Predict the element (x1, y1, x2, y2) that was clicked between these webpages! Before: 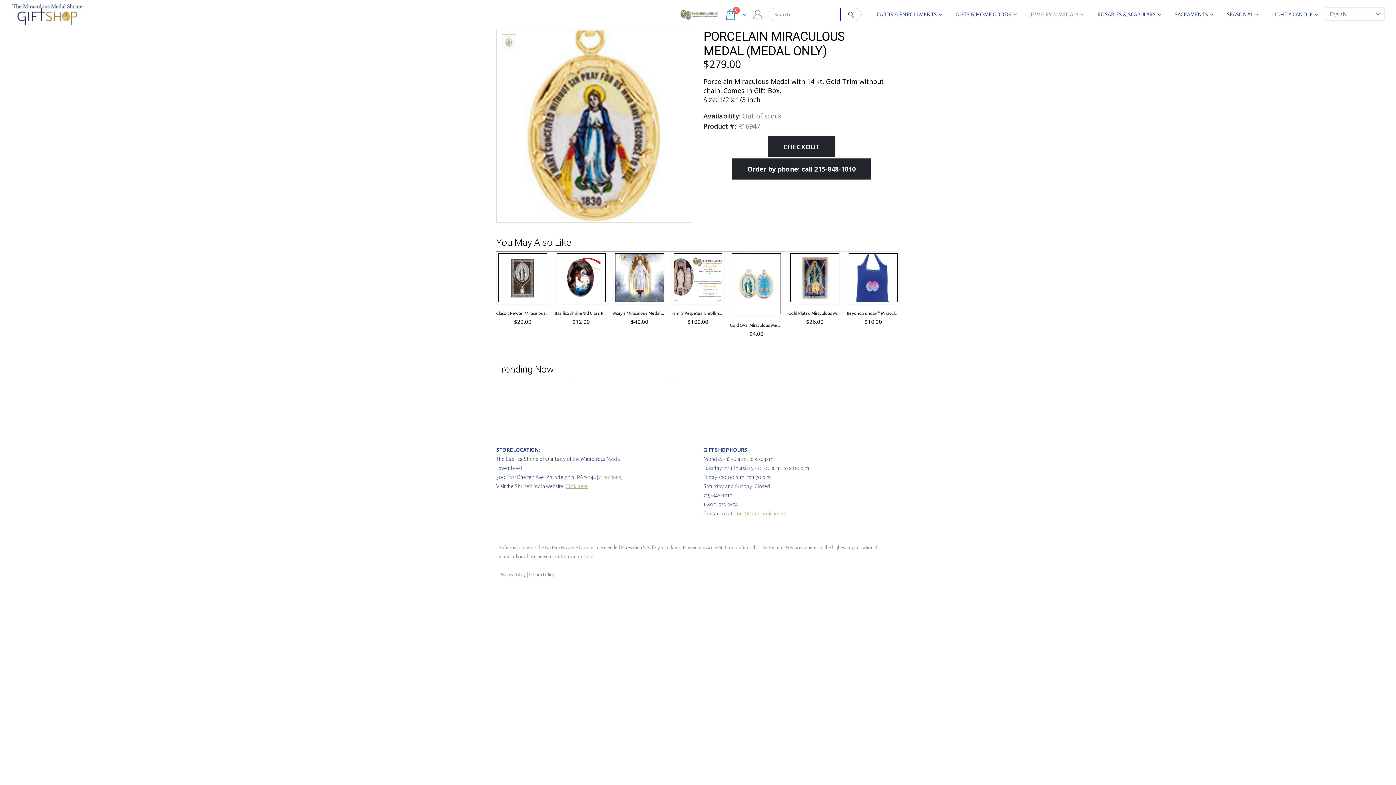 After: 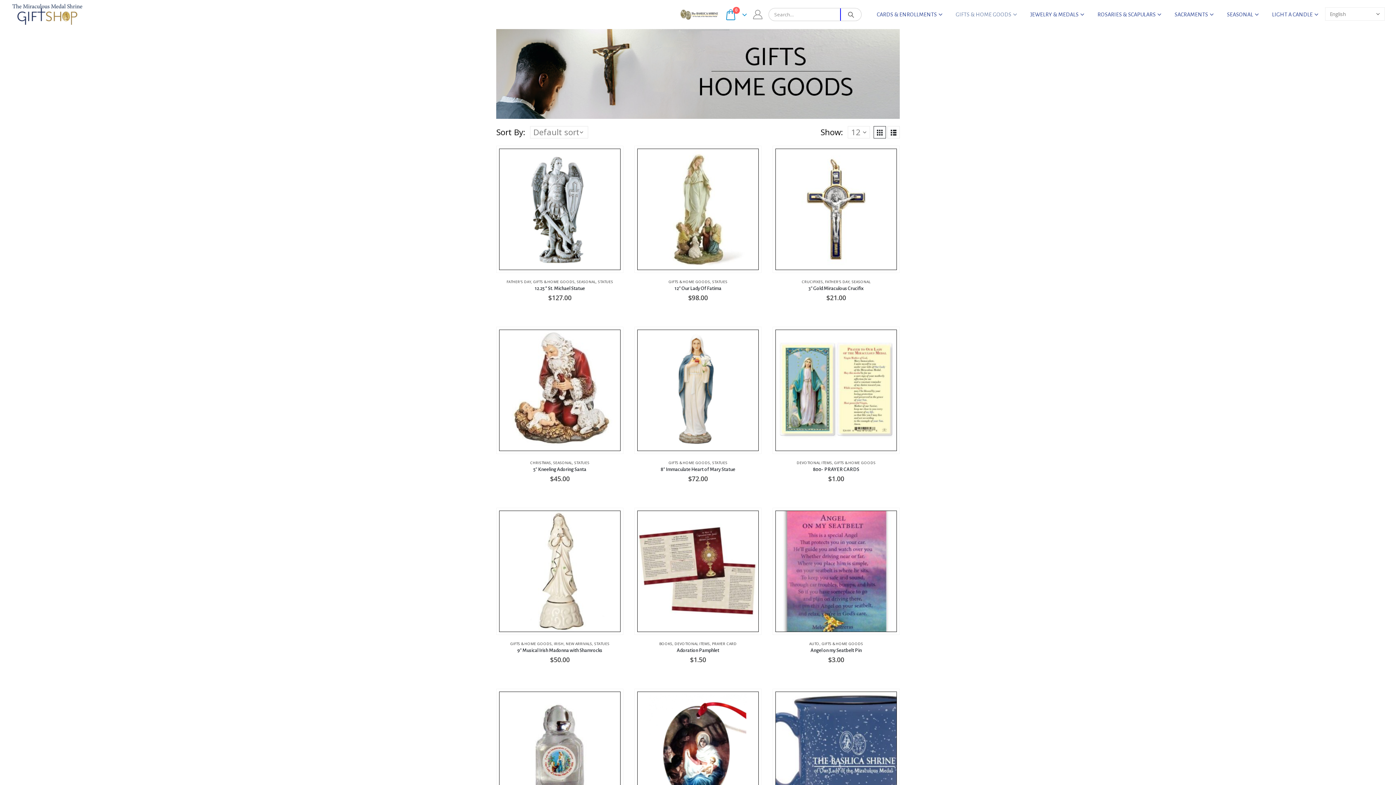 Action: bbox: (949, 7, 1023, 21) label: GIFTS & HOME GOODS